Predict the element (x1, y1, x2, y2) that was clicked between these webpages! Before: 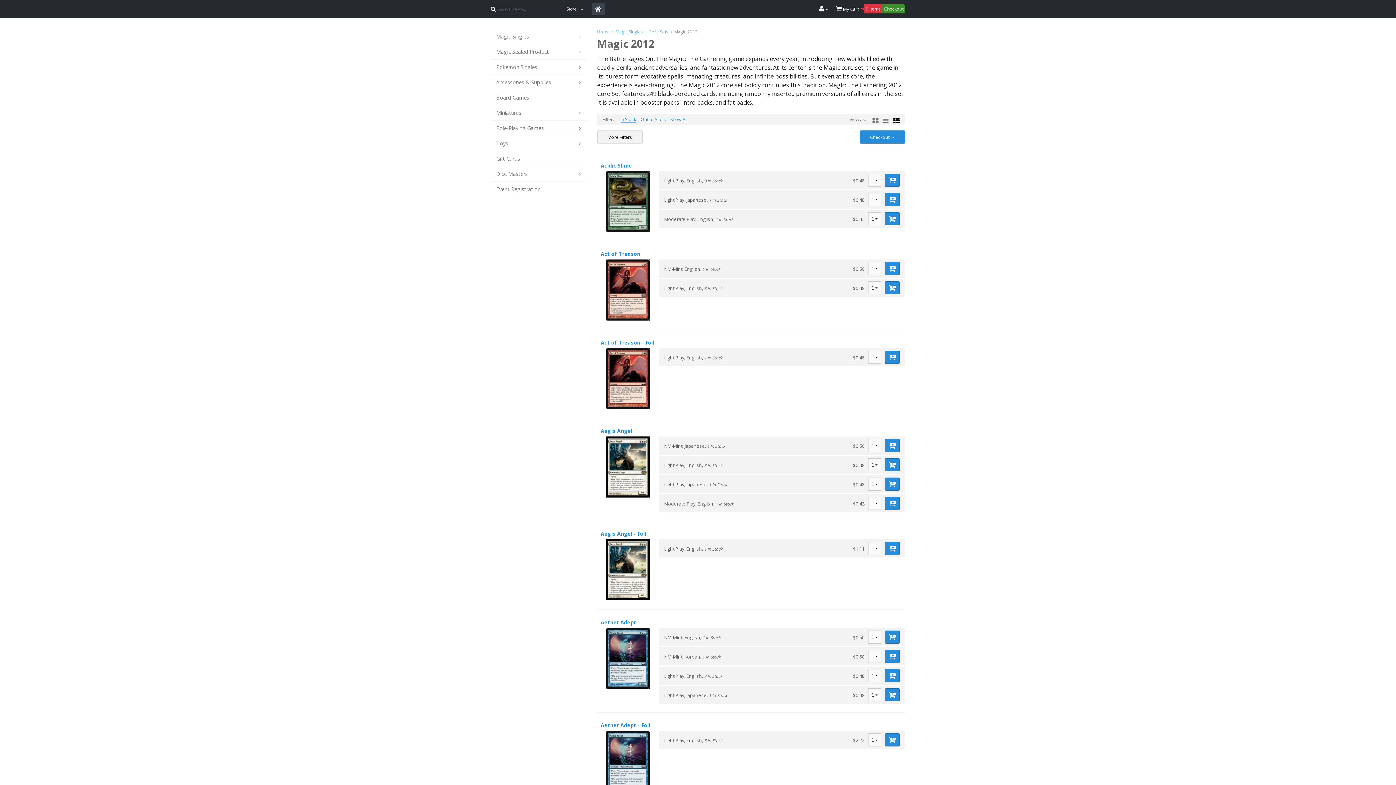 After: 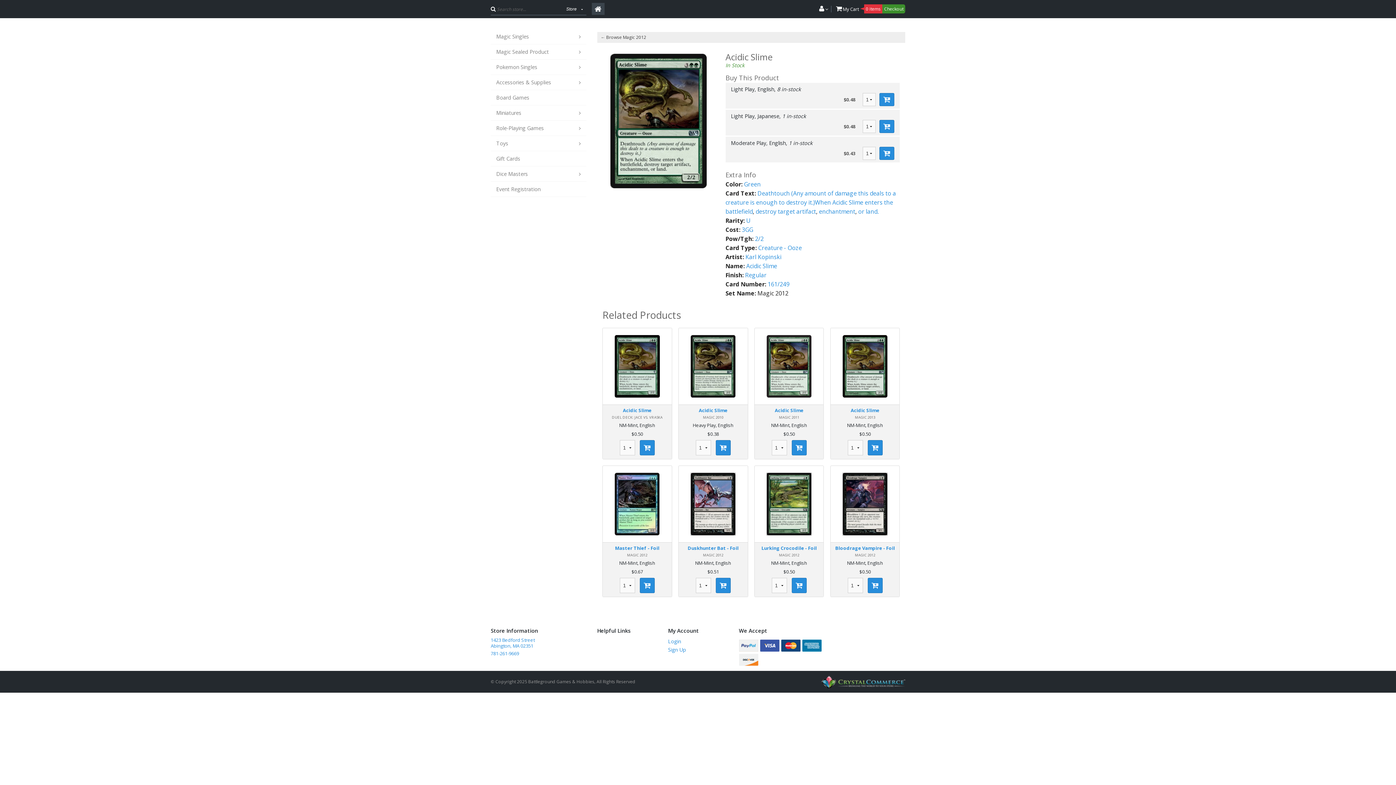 Action: bbox: (606, 197, 649, 204)